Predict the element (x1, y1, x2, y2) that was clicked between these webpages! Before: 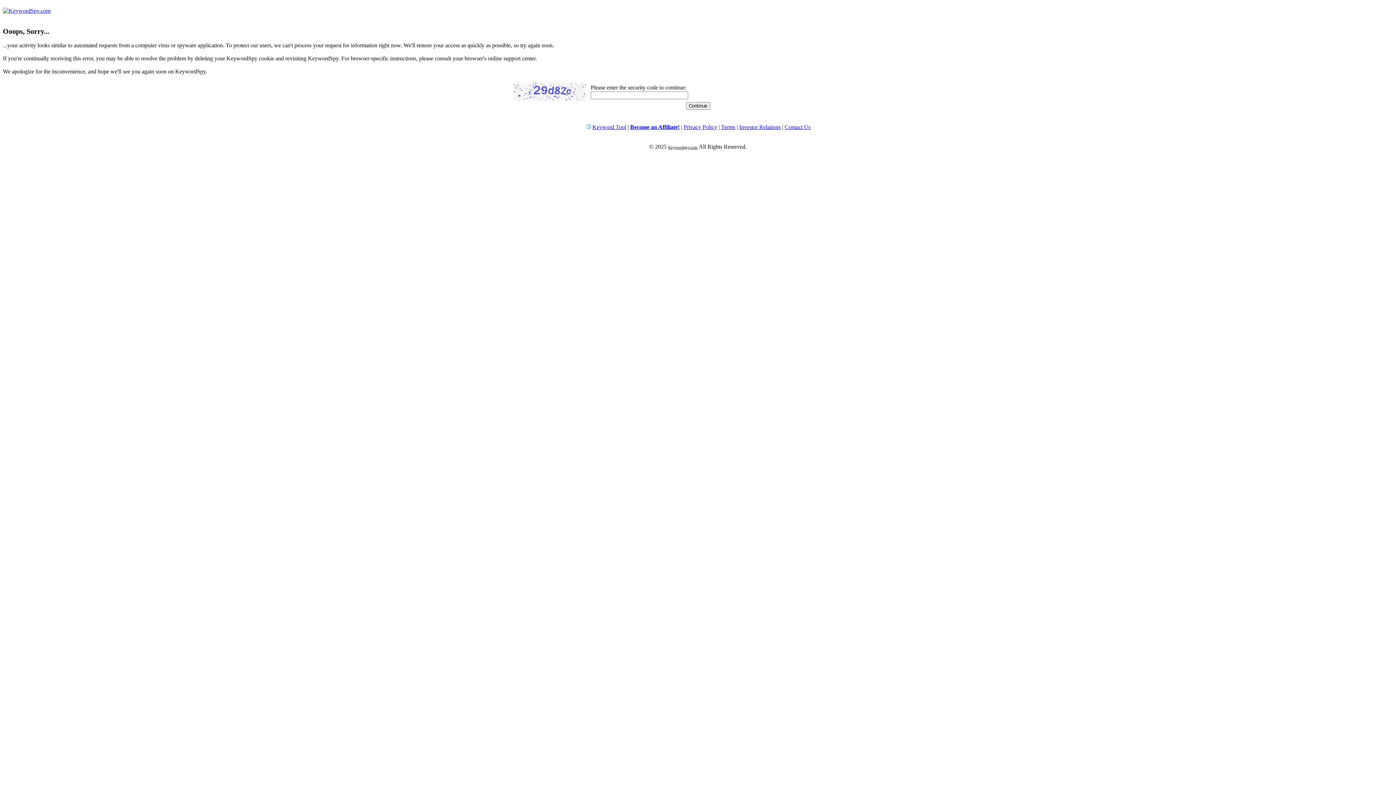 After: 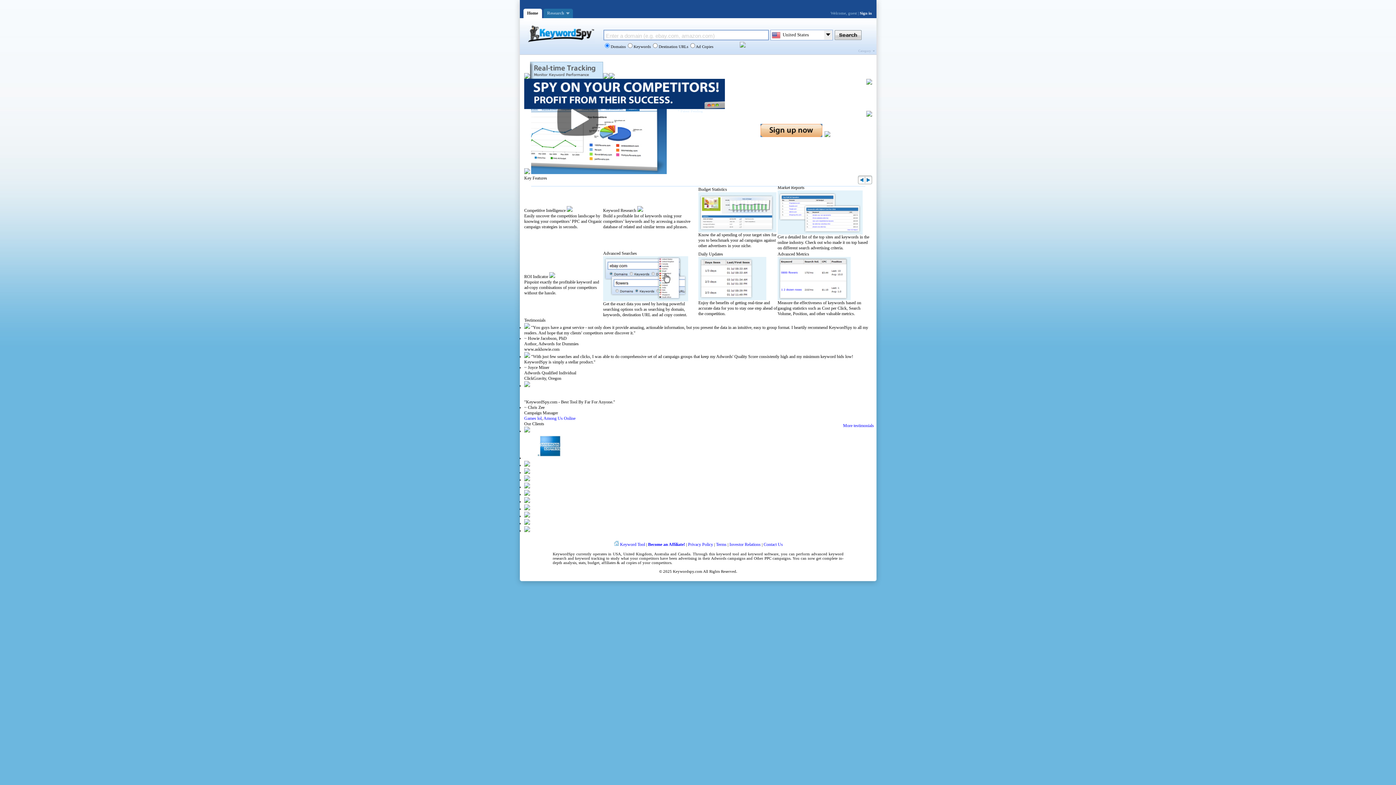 Action: bbox: (2, 7, 50, 13)